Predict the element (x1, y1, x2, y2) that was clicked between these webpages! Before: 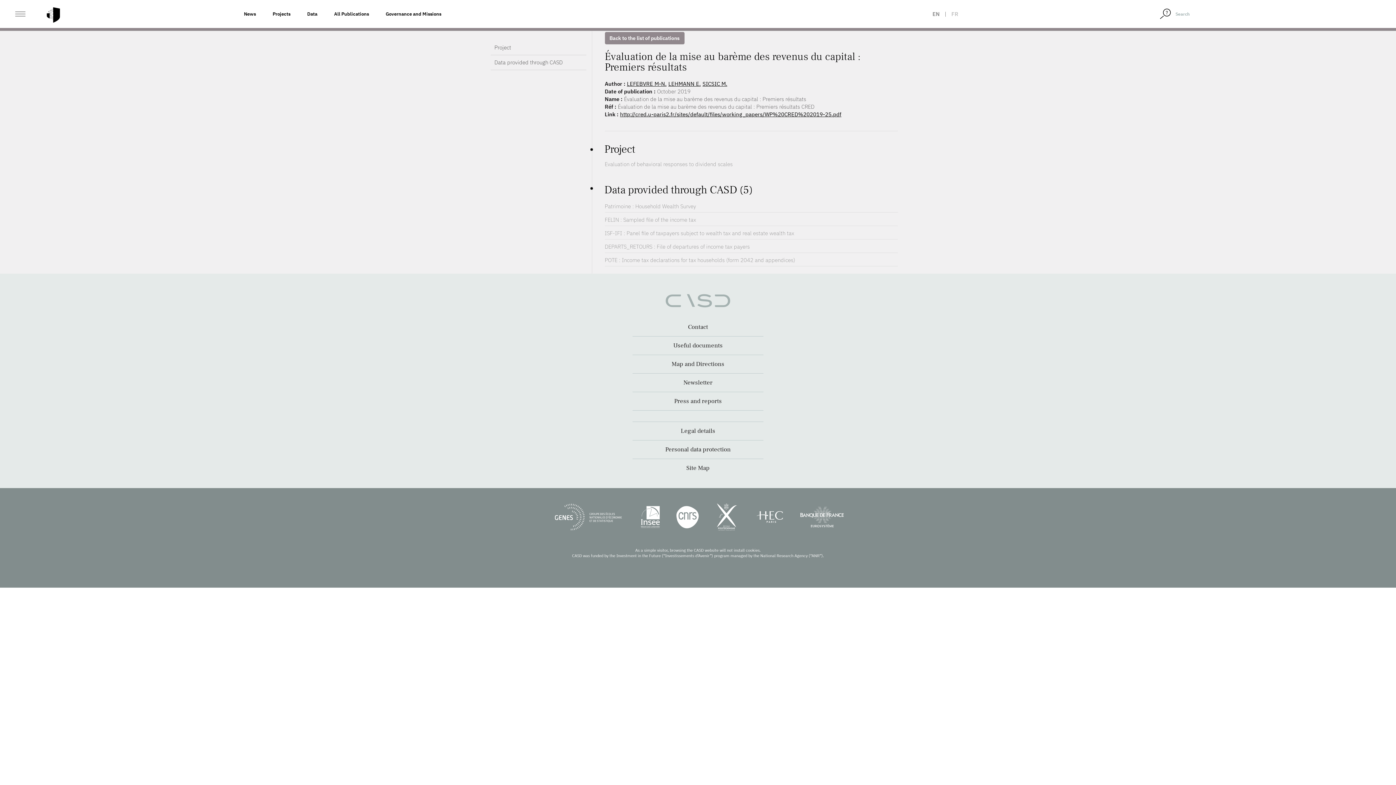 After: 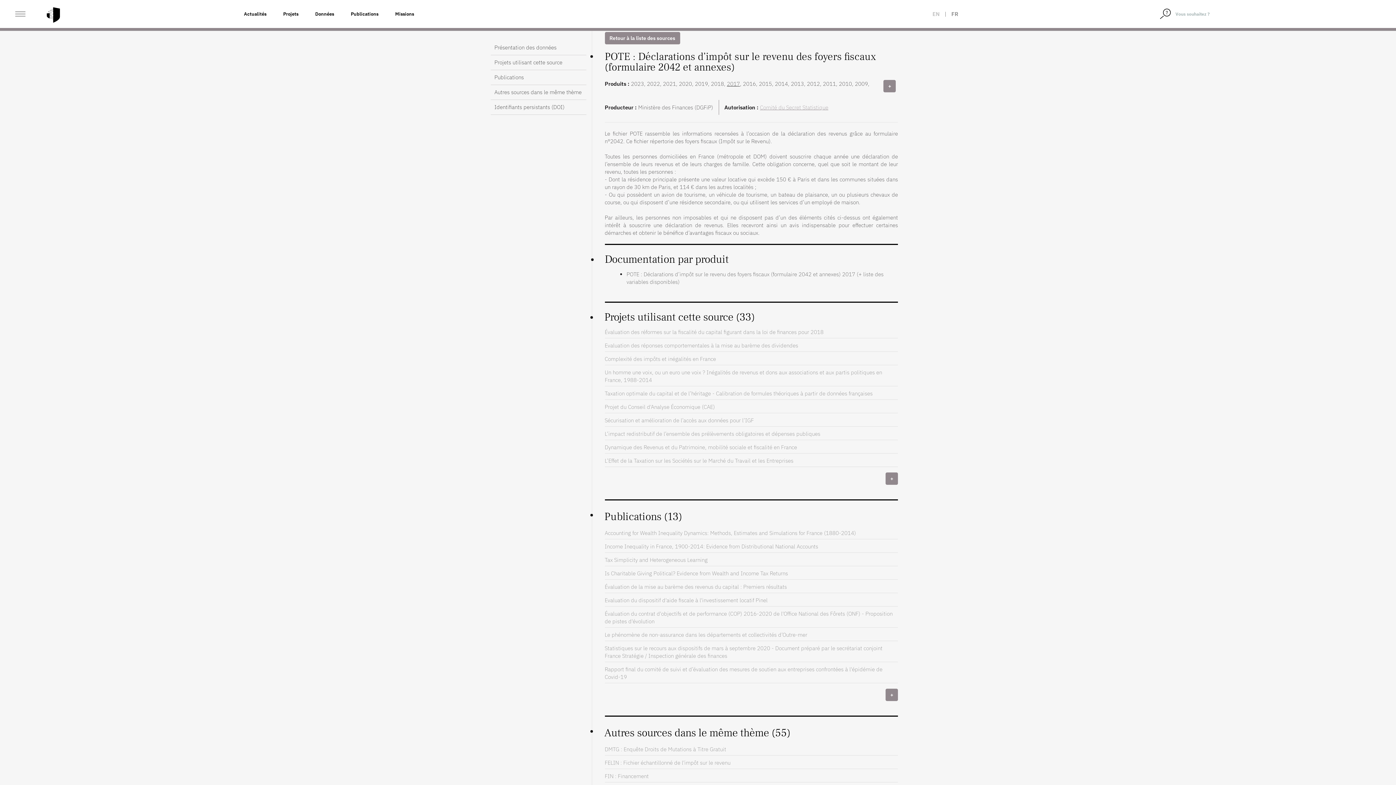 Action: bbox: (604, 253, 898, 266) label: POTE : Income tax declarations for tax households (form 2042 and appendices)